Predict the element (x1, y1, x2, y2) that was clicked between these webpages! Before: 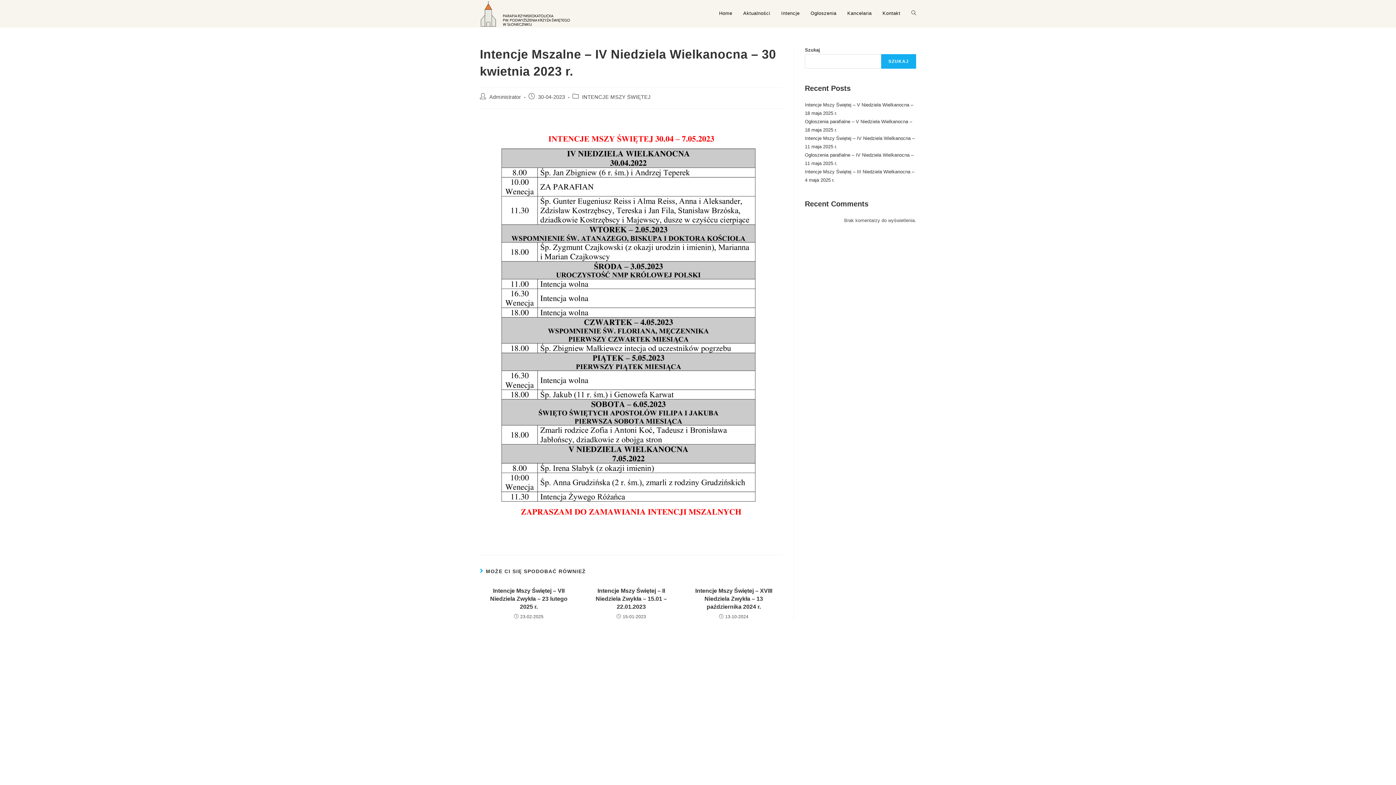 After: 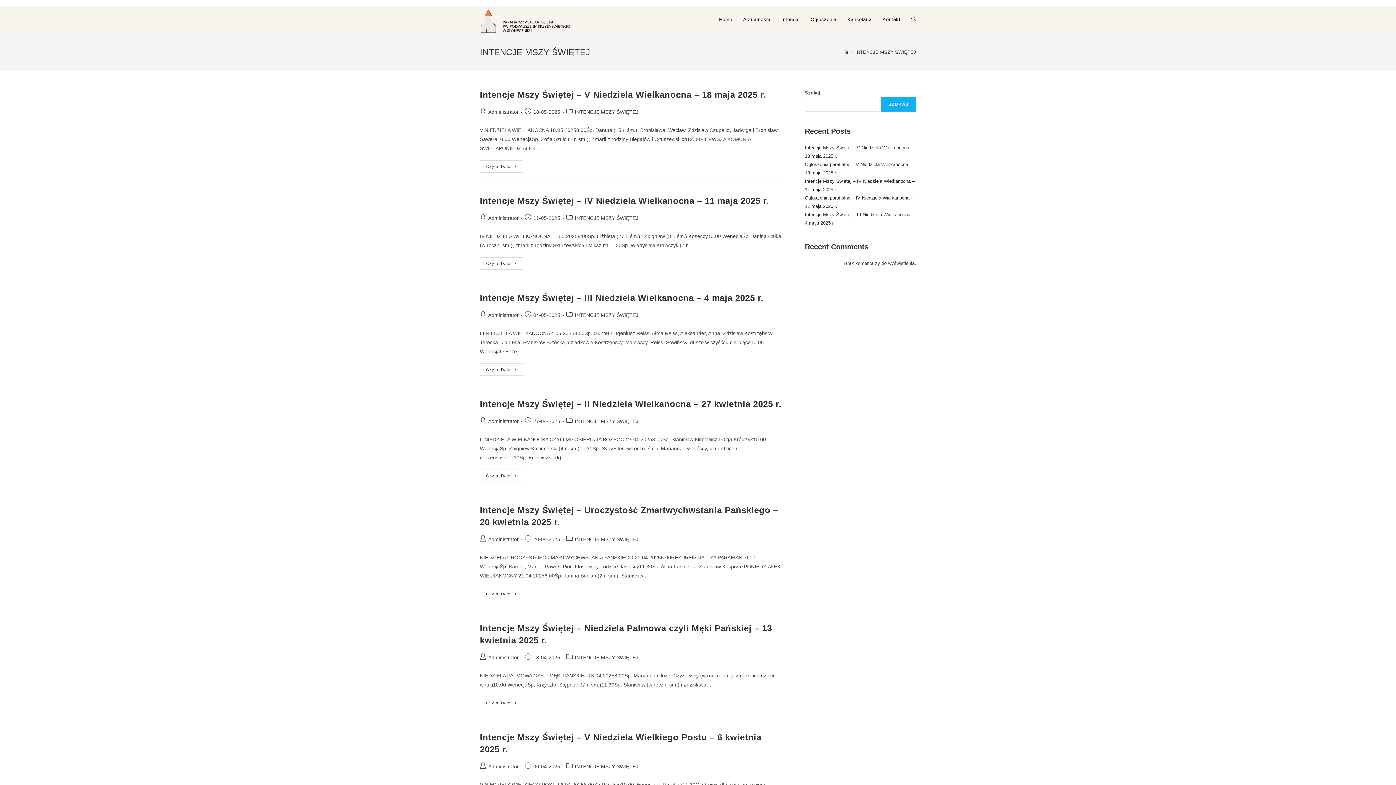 Action: bbox: (582, 94, 650, 100) label: INTENCJE MSZY ŚWIĘTEJ